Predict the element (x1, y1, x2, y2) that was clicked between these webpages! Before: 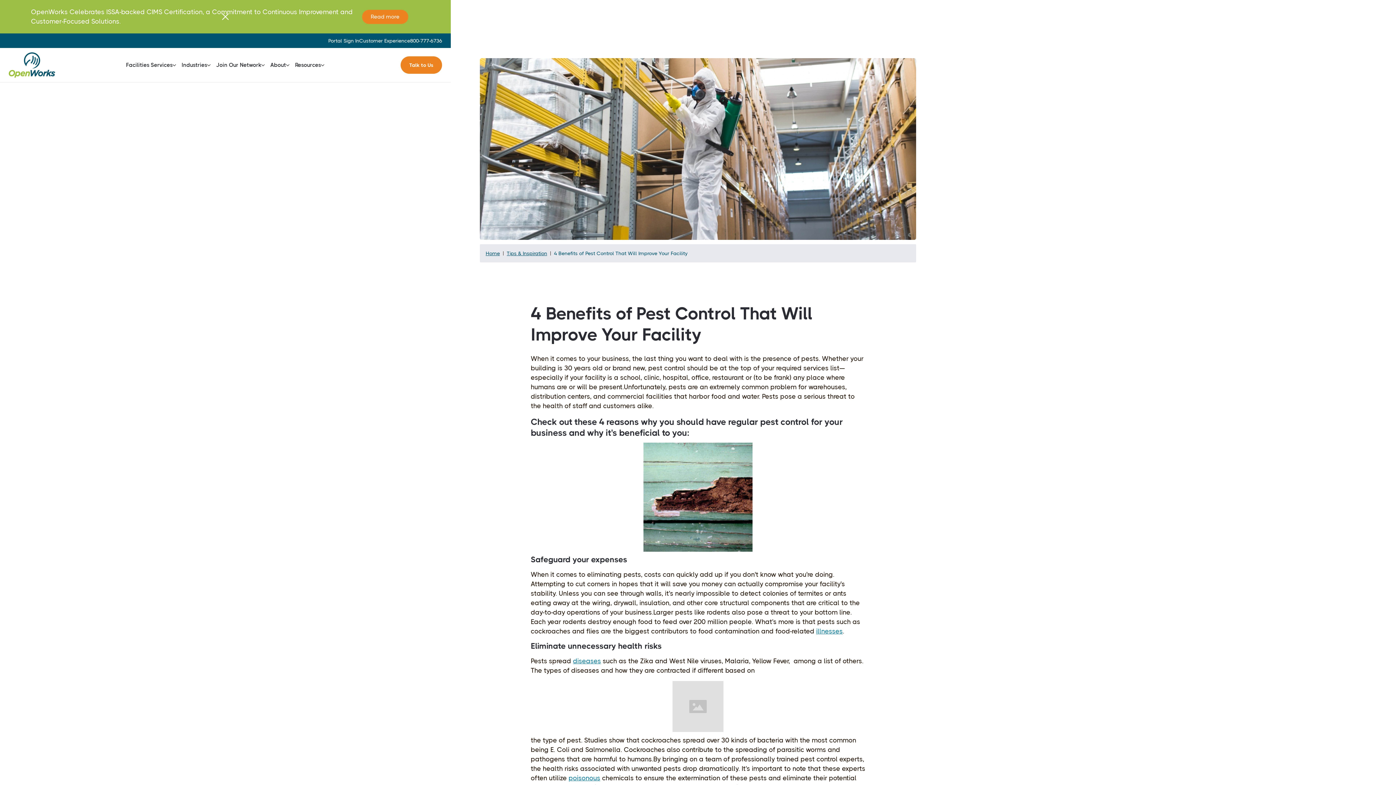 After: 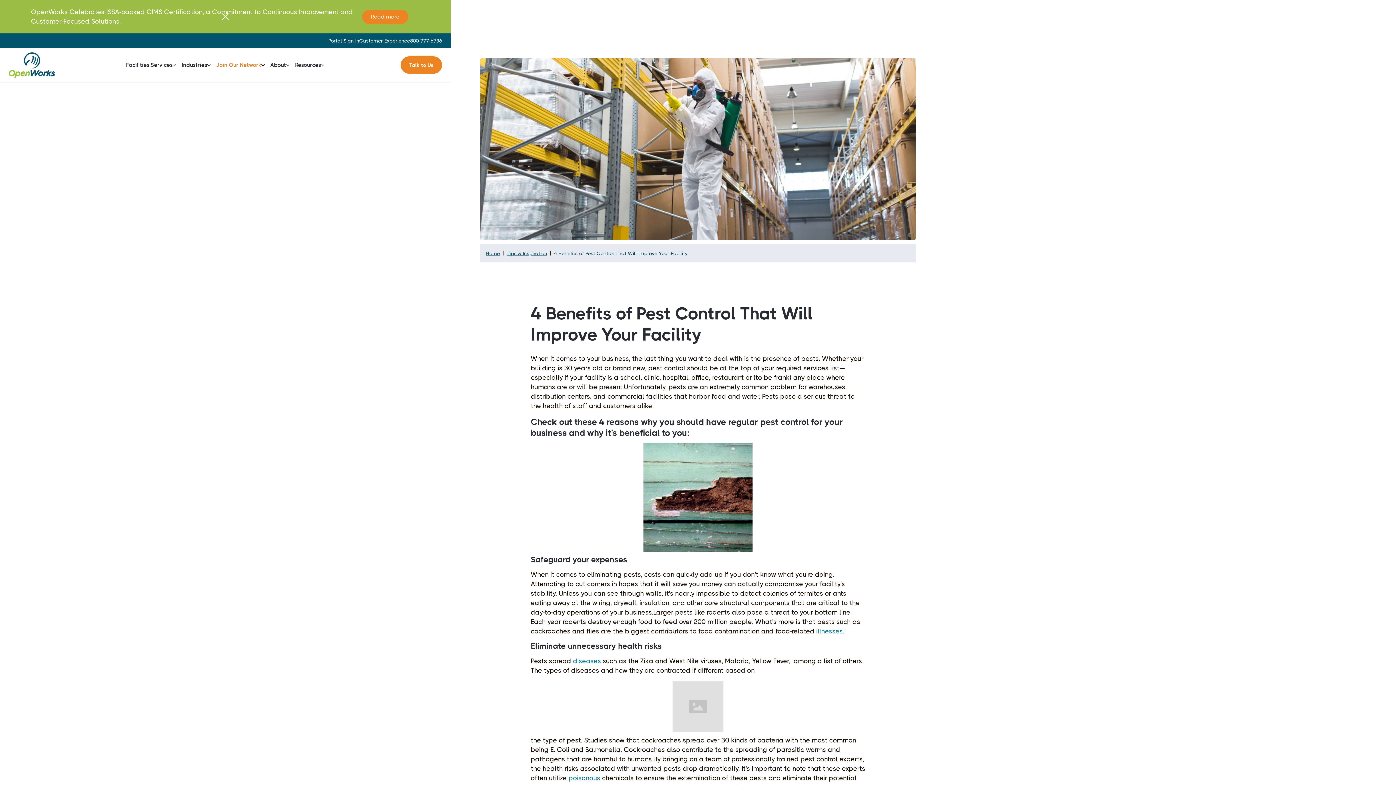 Action: bbox: (216, 56, 264, 73) label: Join Our Network